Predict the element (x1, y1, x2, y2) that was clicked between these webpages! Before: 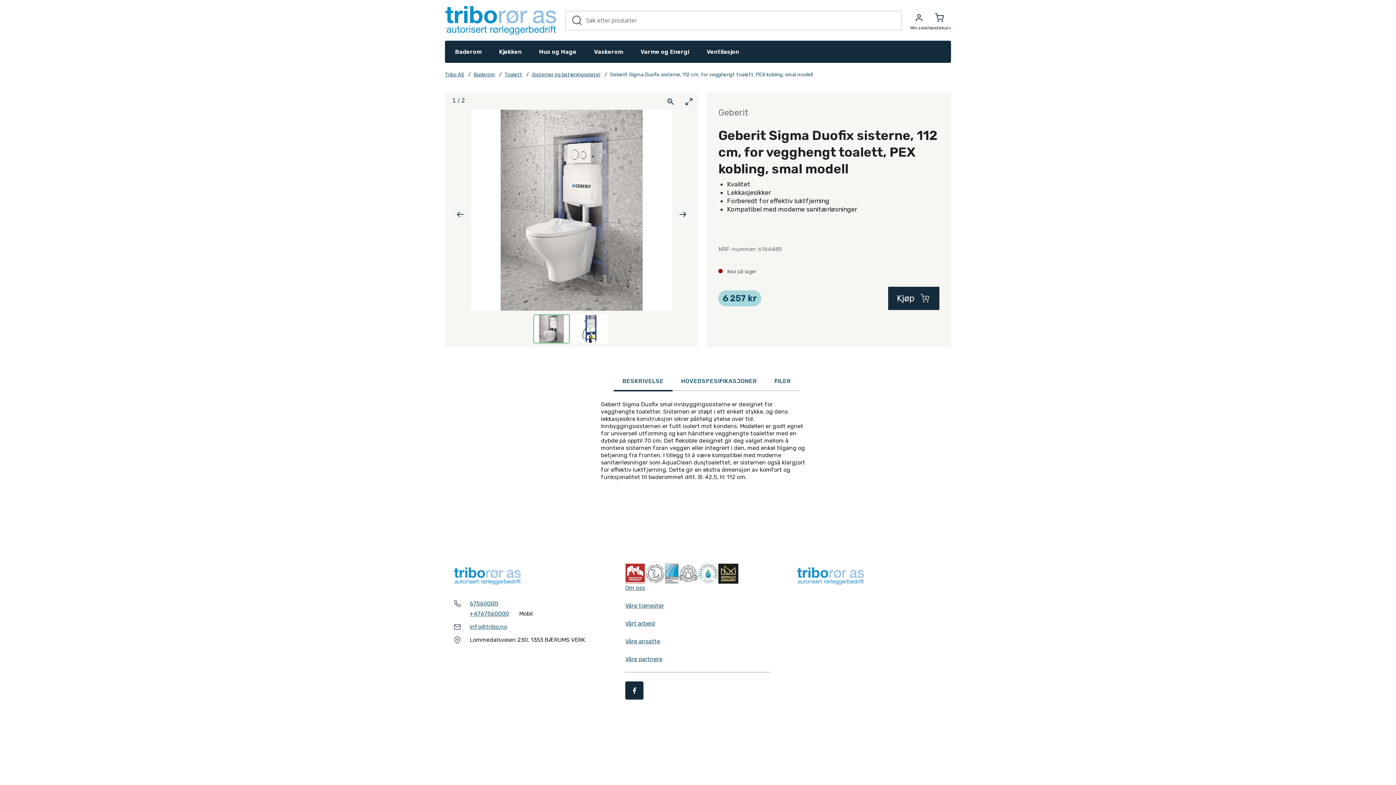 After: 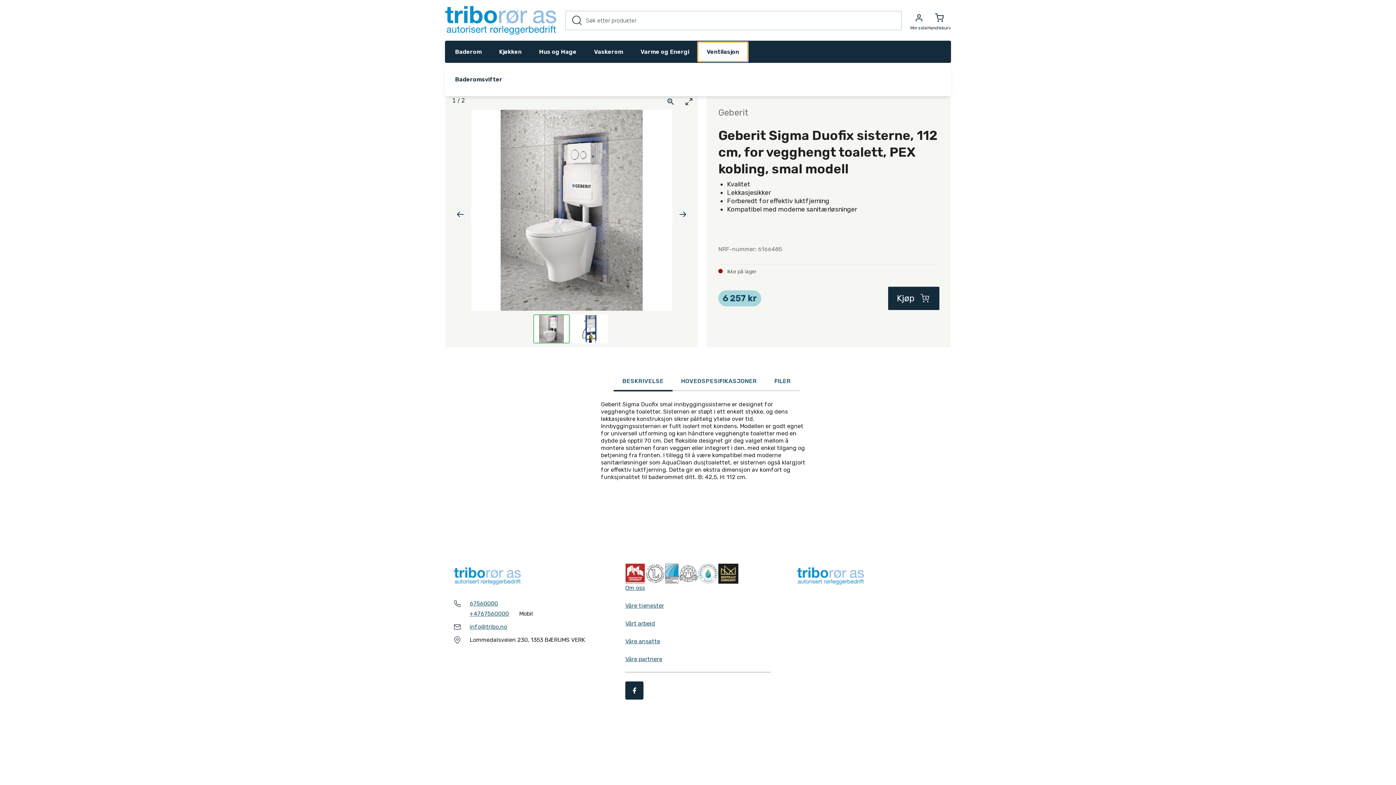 Action: label: Ventilasjon bbox: (698, 42, 748, 61)